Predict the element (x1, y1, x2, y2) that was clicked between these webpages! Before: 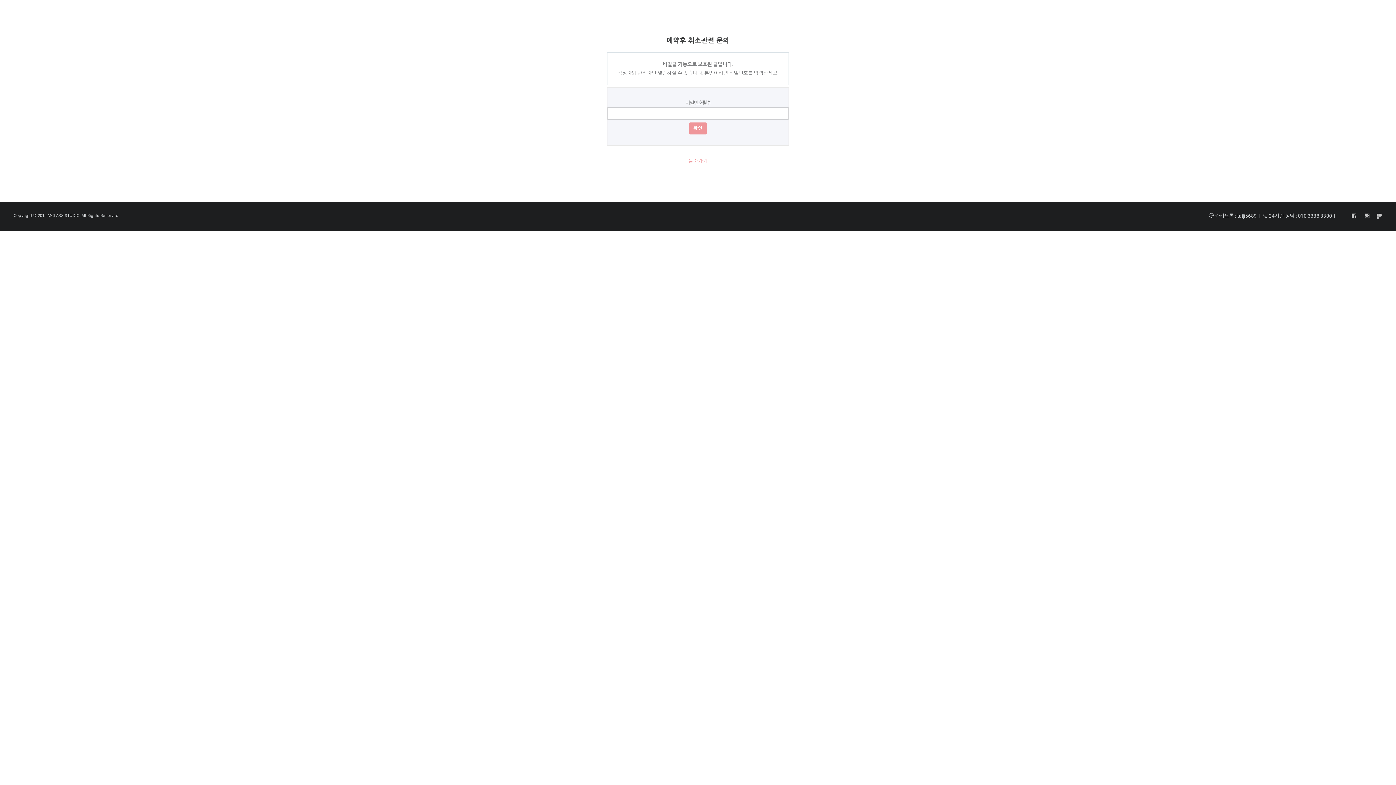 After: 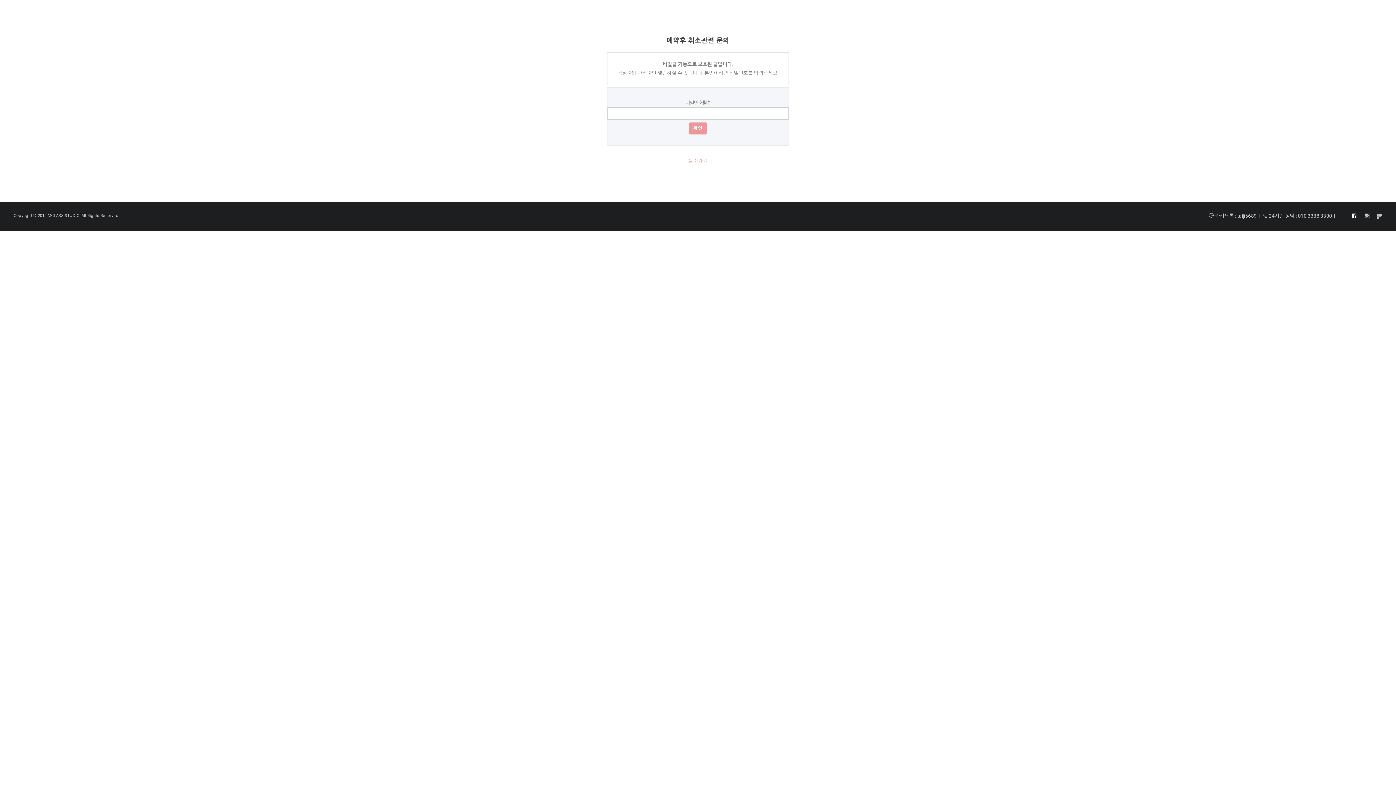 Action: bbox: (1350, 212, 1358, 220)